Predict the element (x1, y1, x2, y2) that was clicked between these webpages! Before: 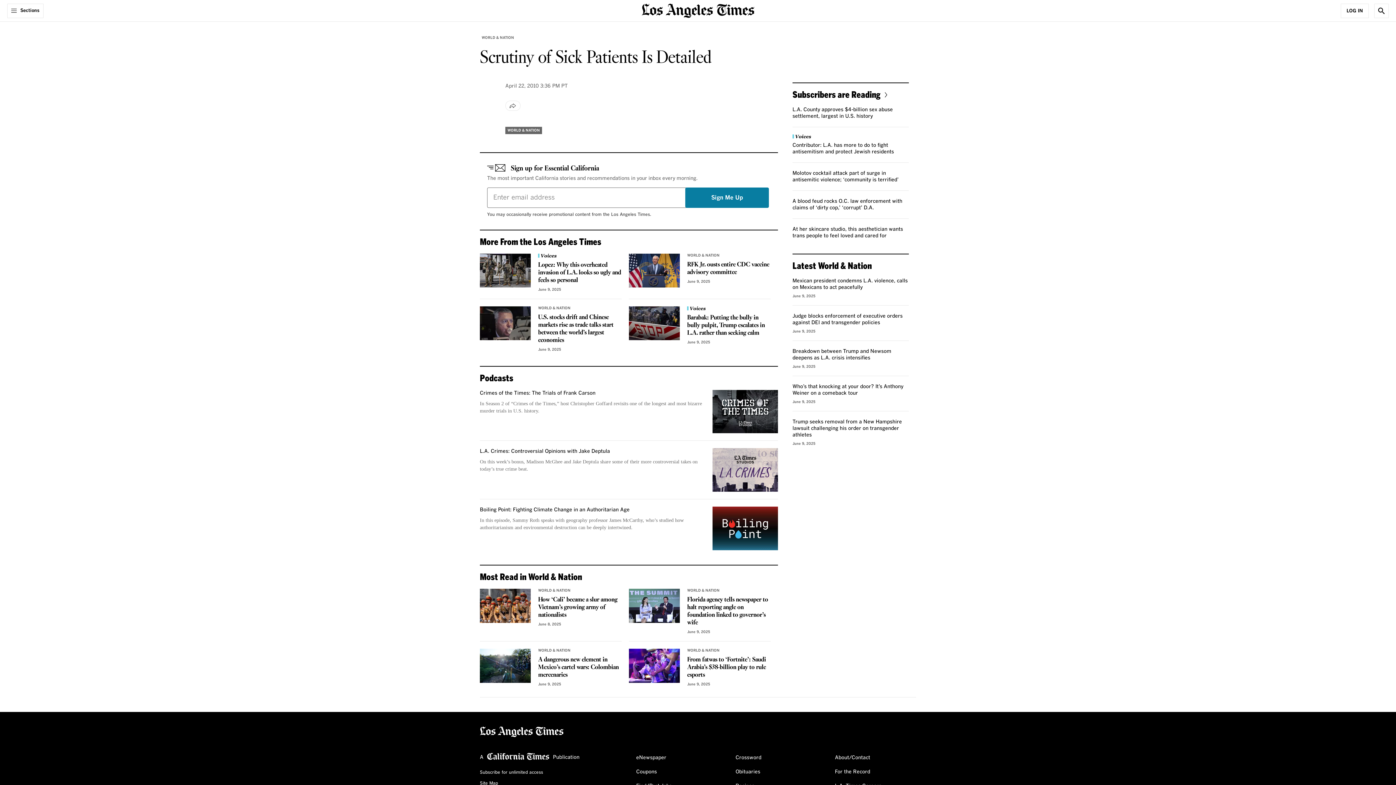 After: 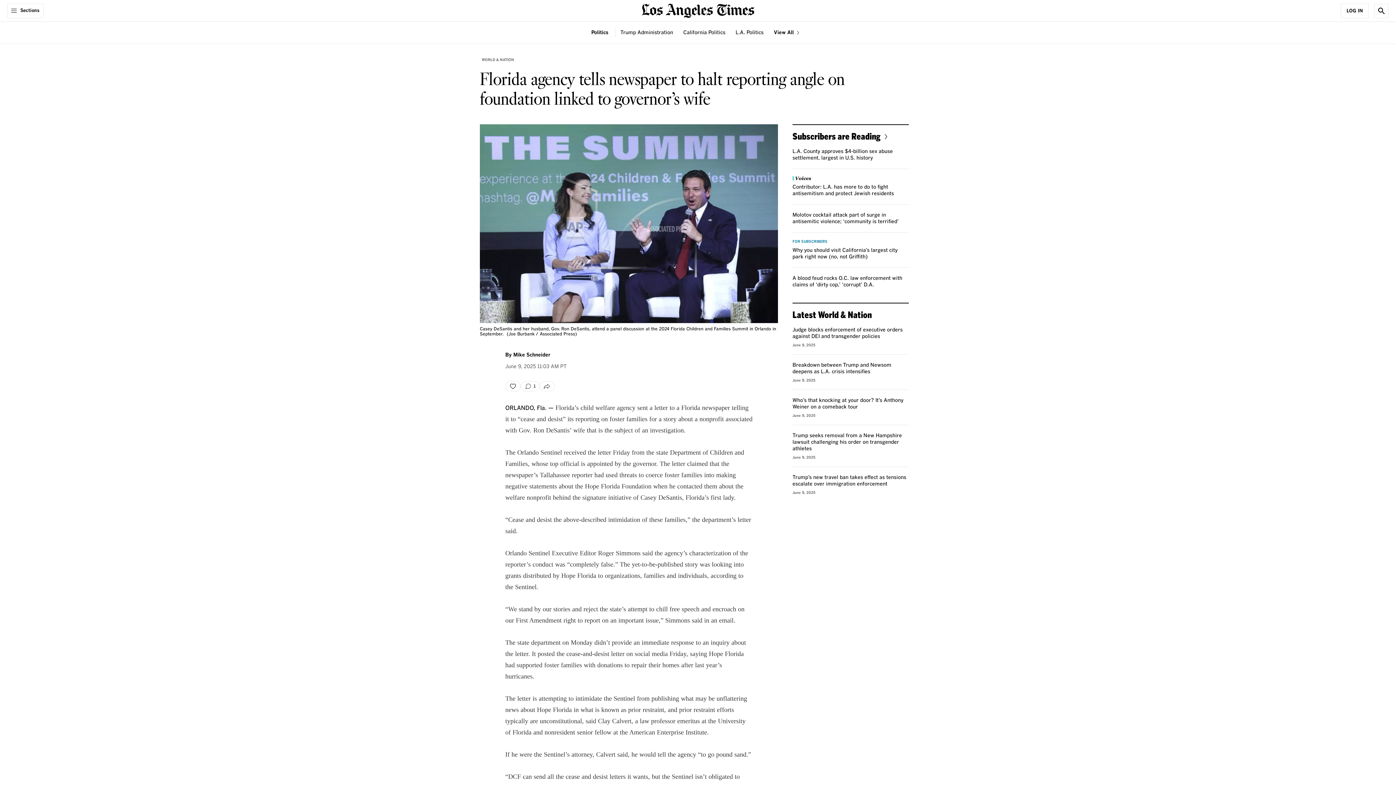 Action: bbox: (629, 589, 680, 623) label: Florida agency tells newspaper to halt reporting angle on foundation linked to governor’s wife